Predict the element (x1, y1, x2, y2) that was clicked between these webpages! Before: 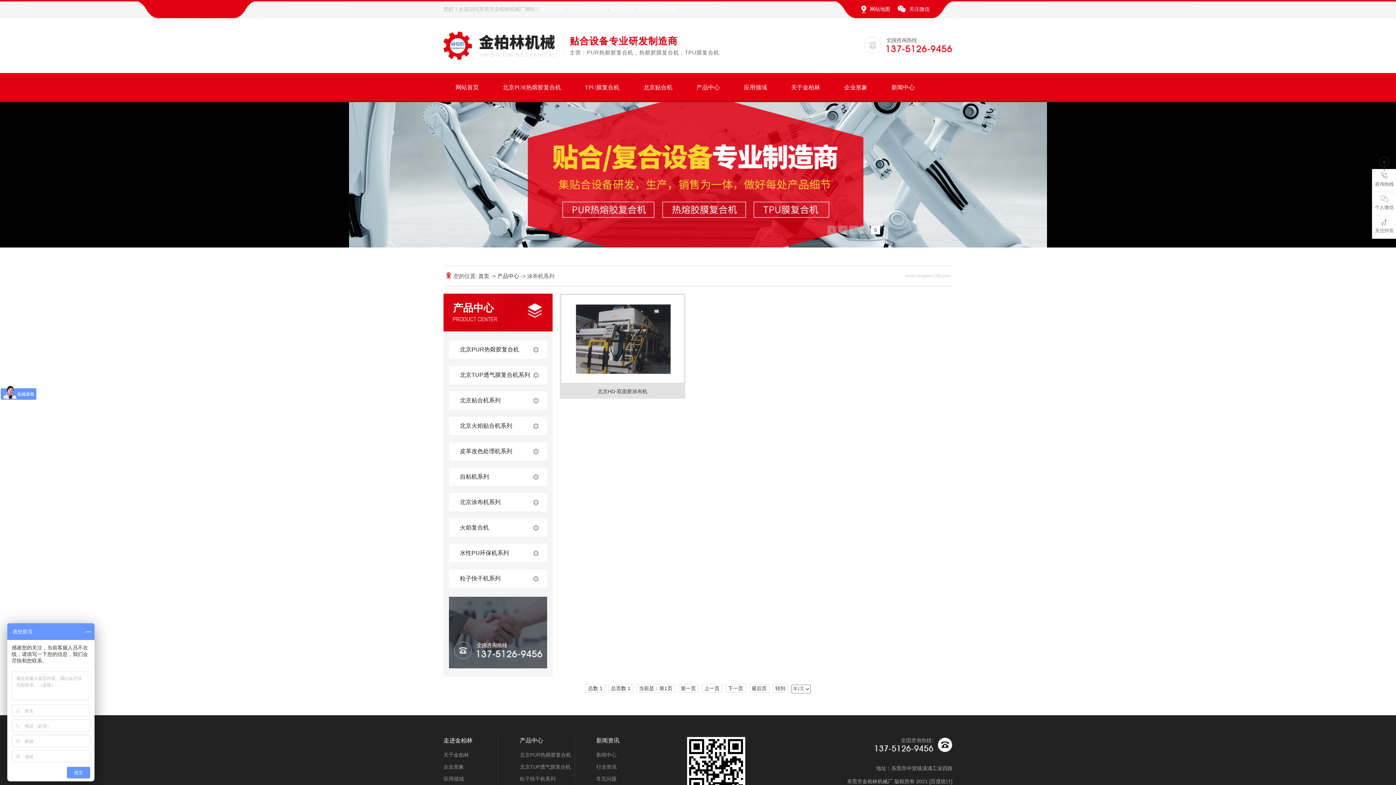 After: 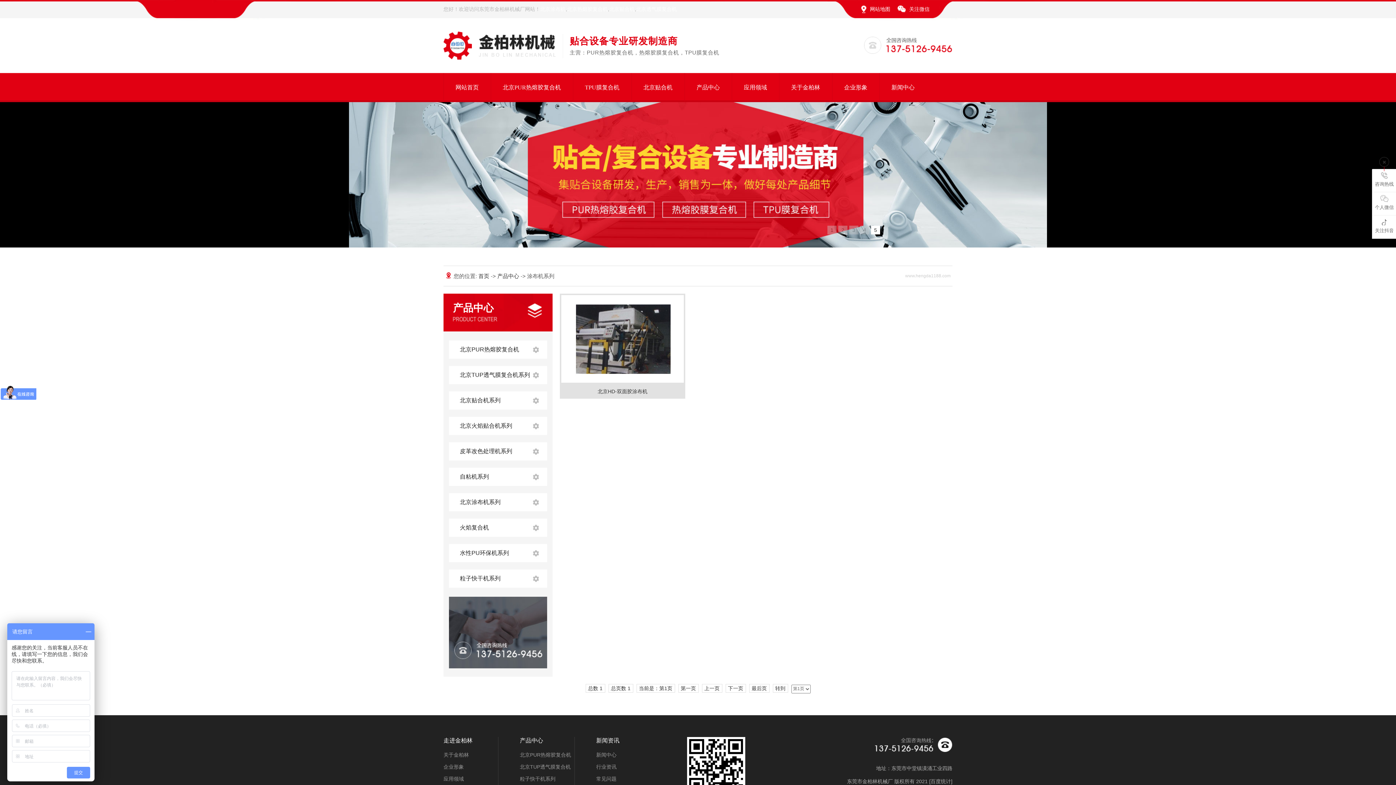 Action: label: 网站地图 bbox: (870, 6, 890, 12)